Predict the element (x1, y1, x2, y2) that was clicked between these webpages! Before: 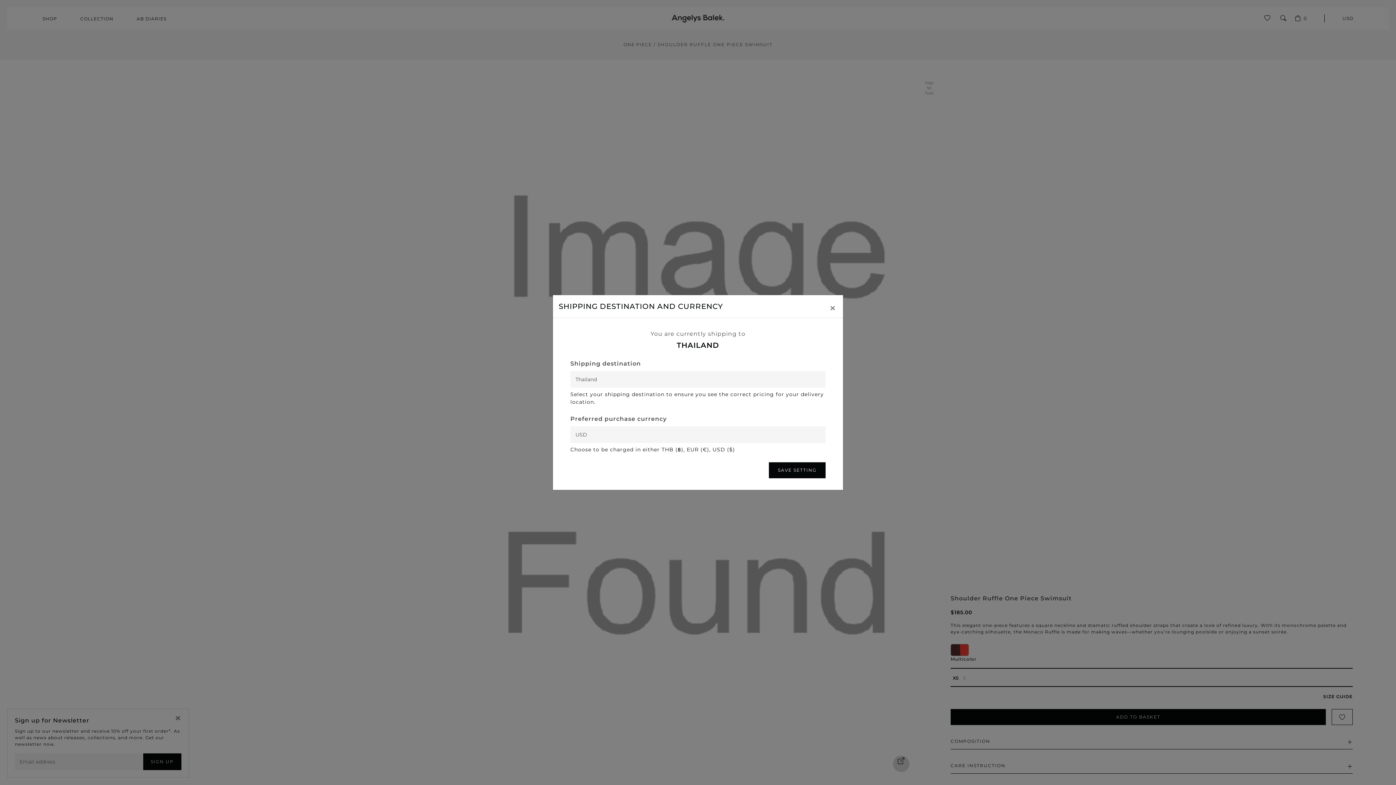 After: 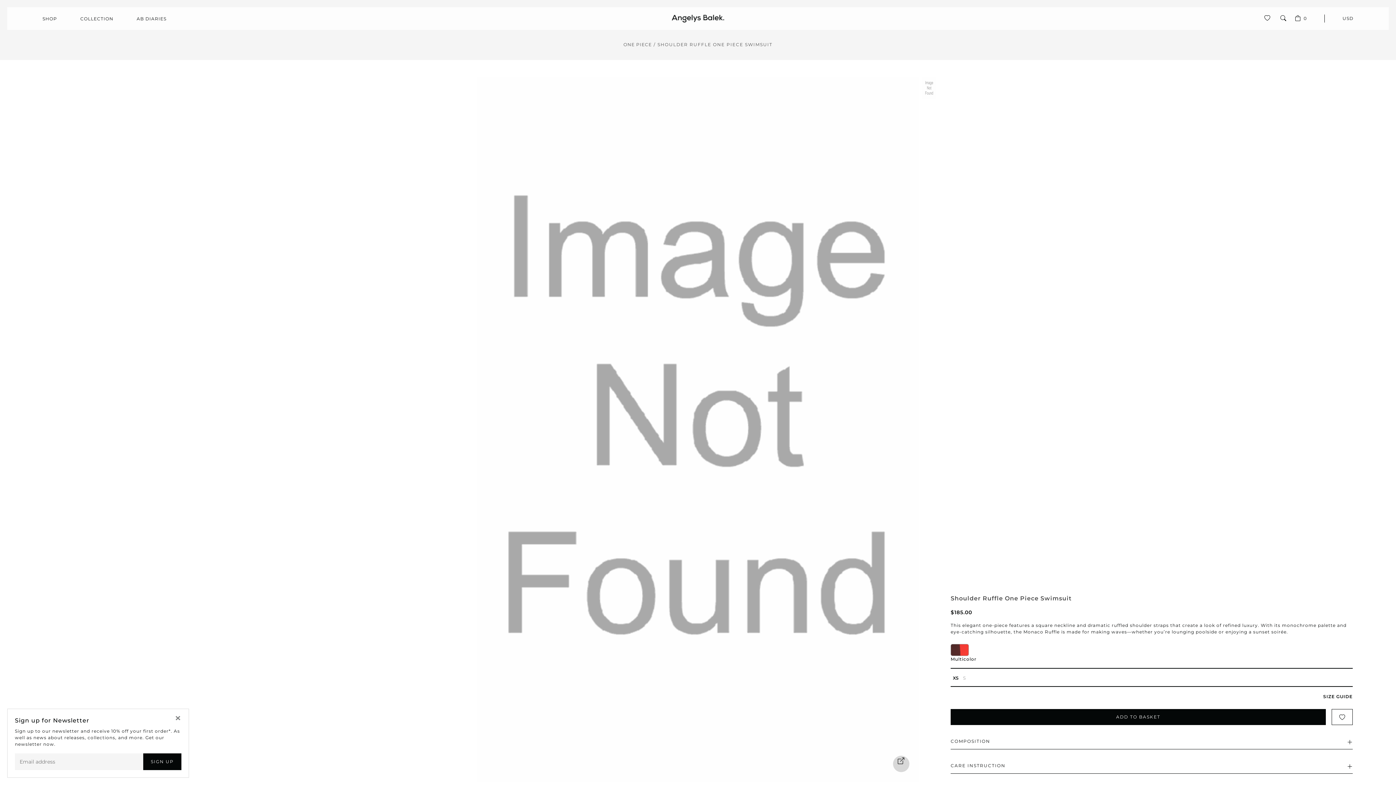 Action: label: Country Modal Close Button bbox: (824, 300, 841, 315)